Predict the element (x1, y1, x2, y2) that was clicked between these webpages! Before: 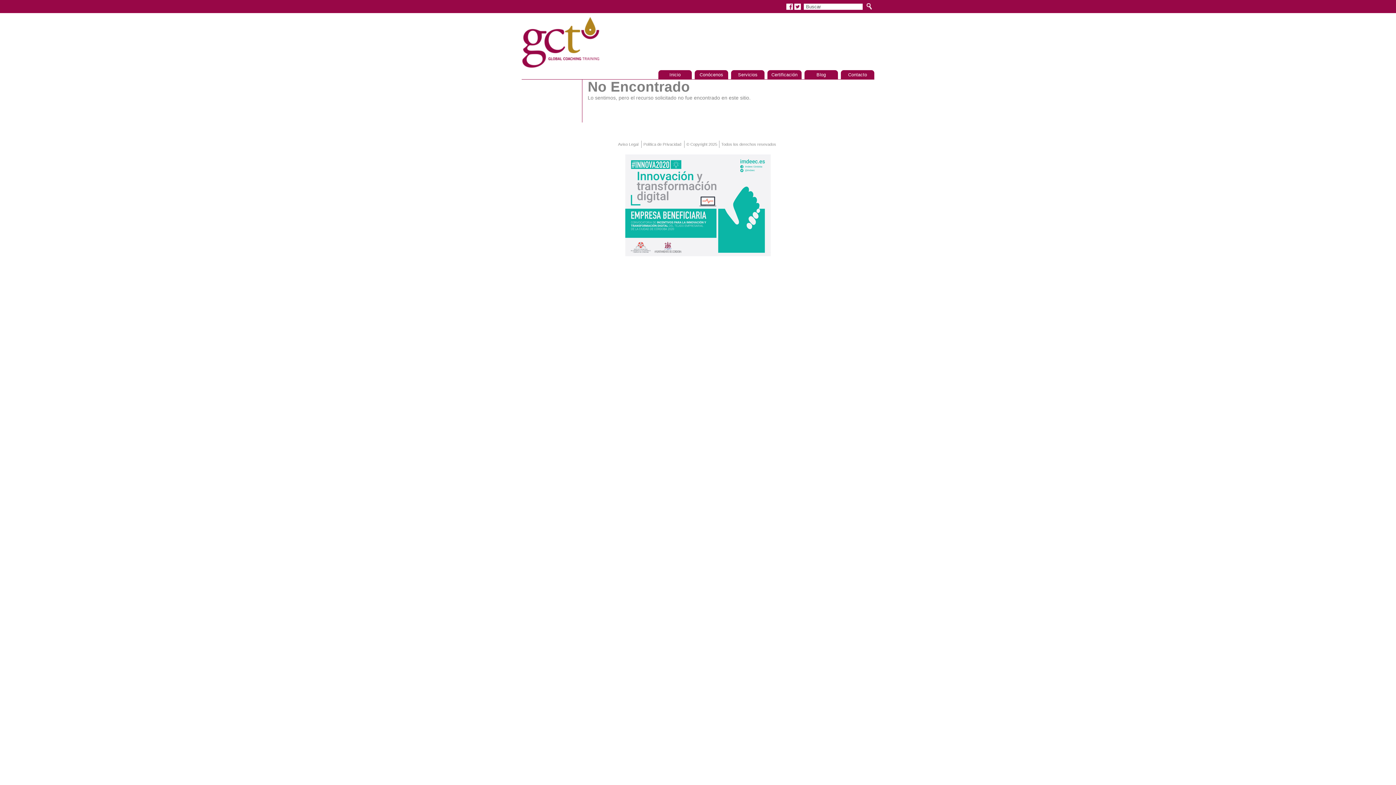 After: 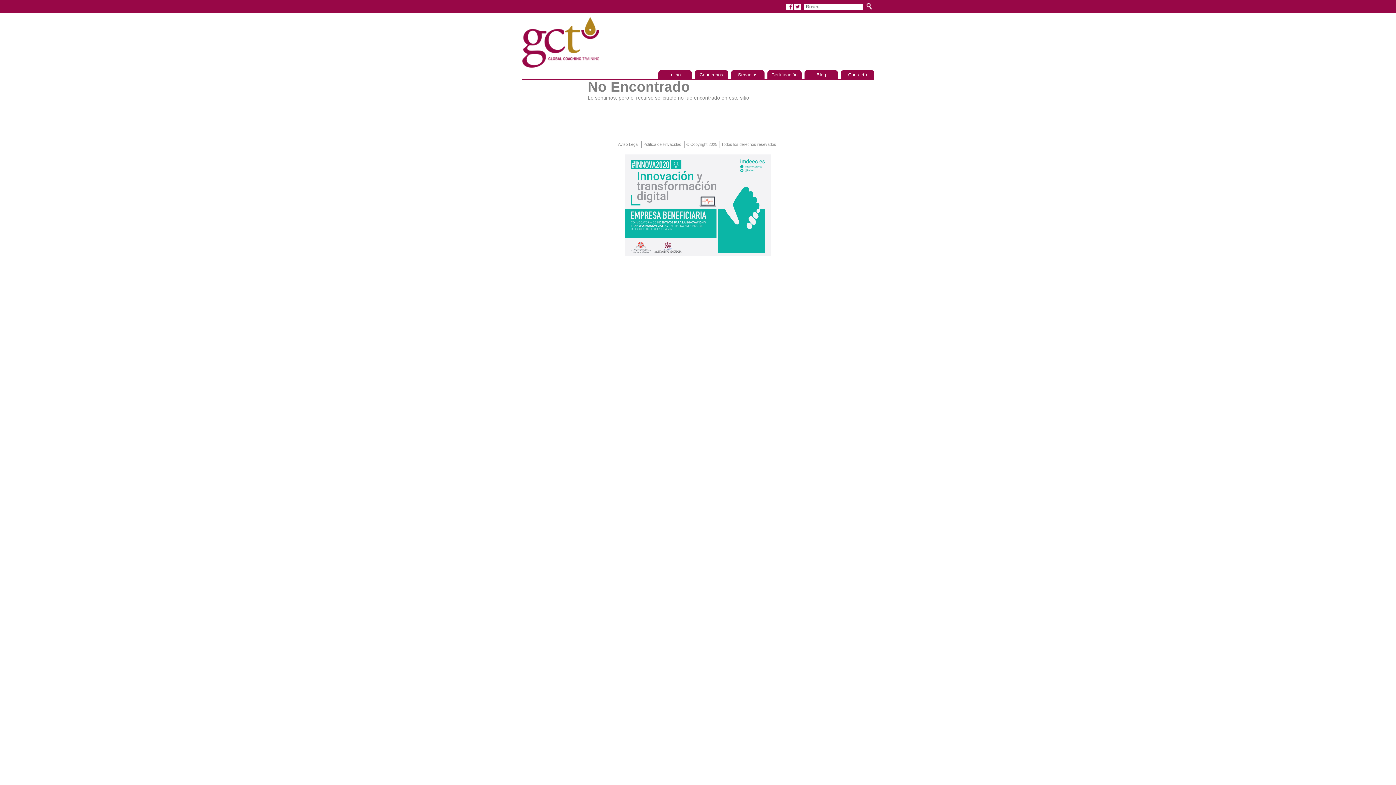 Action: bbox: (786, 4, 793, 10)